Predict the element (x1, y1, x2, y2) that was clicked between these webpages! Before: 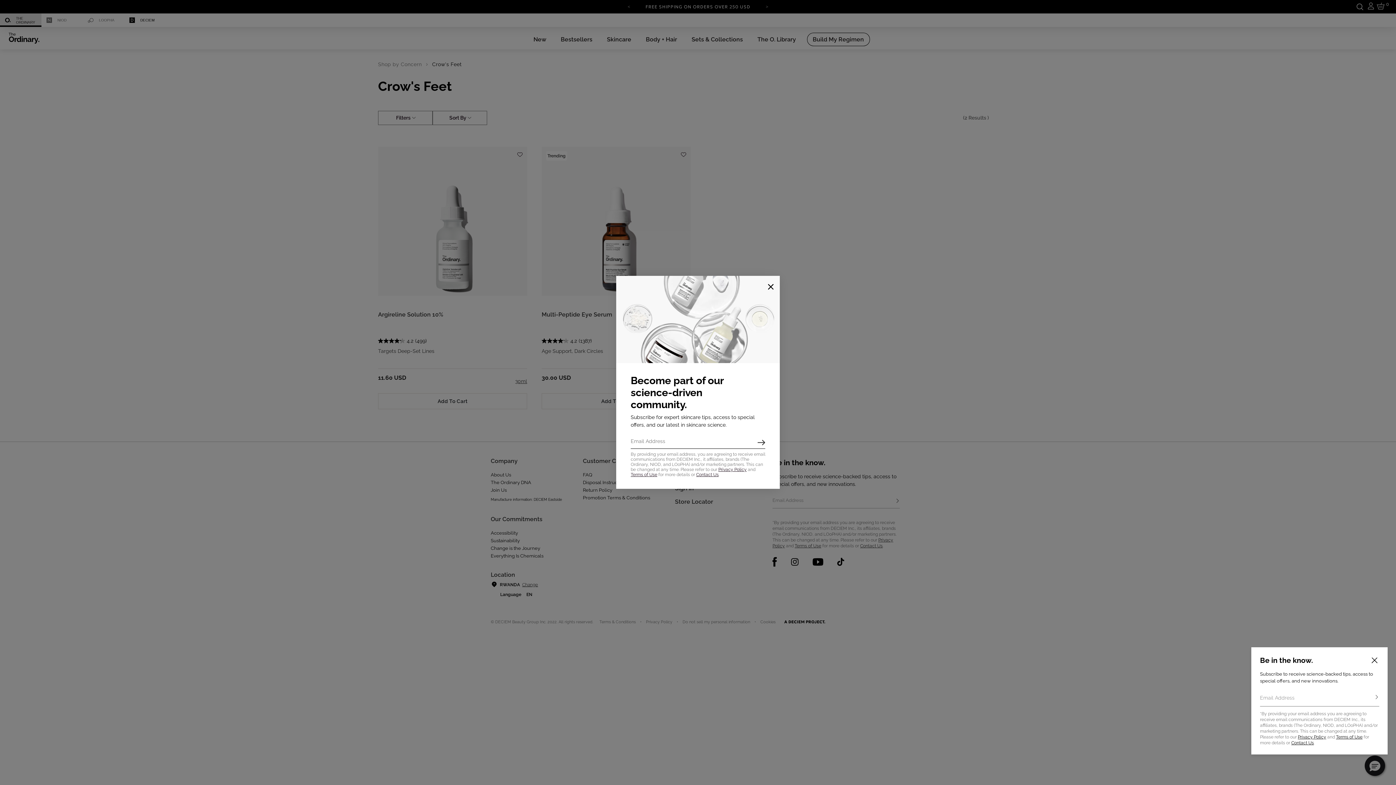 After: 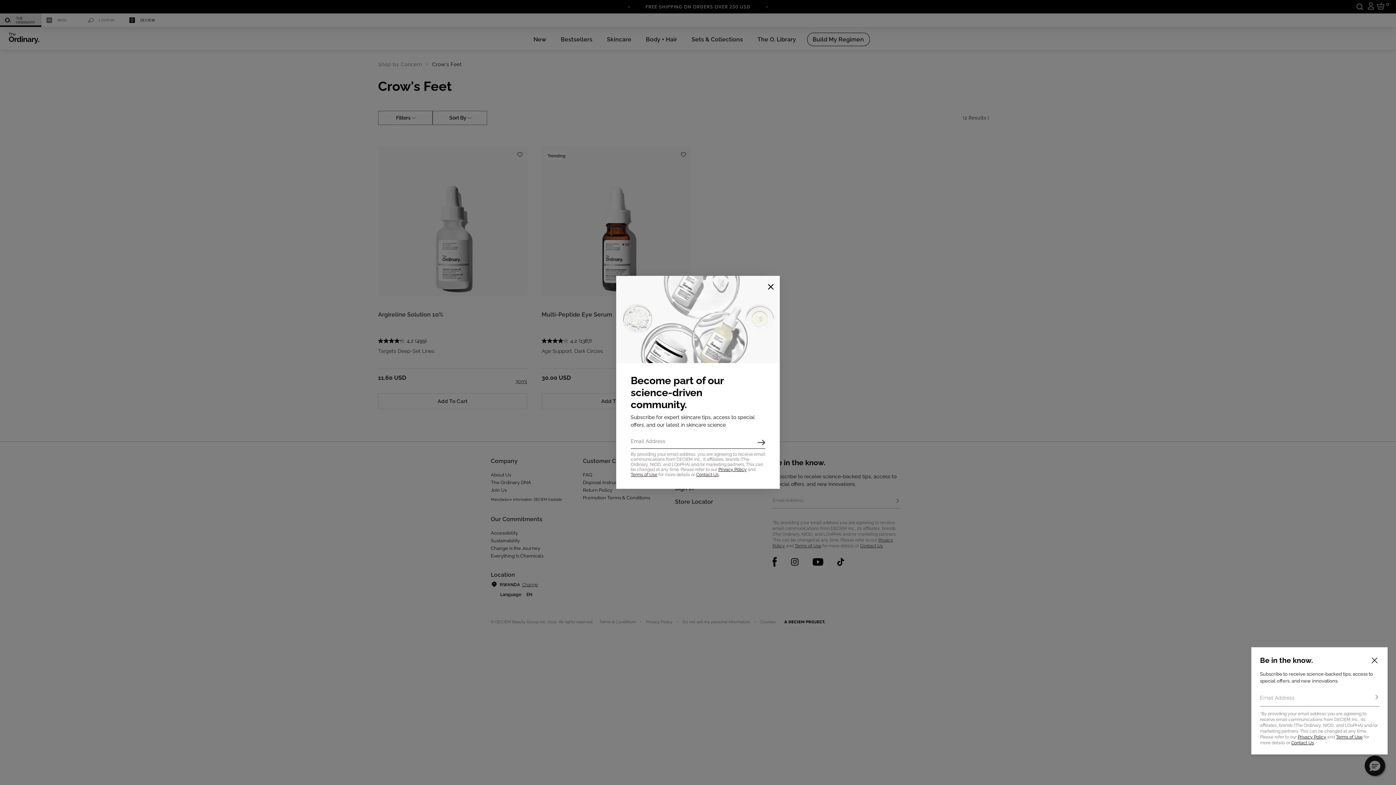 Action: bbox: (718, 467, 746, 472) label: Privacy Policy